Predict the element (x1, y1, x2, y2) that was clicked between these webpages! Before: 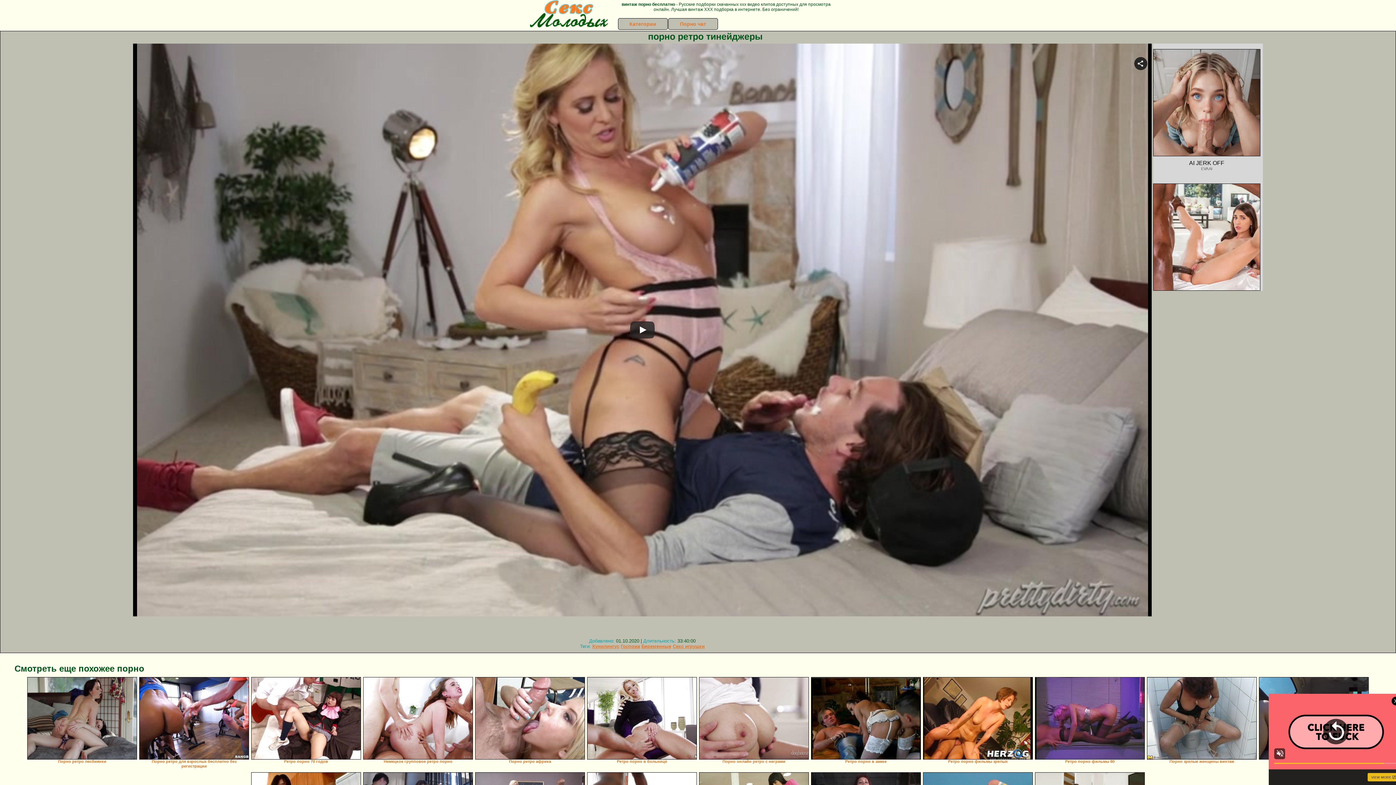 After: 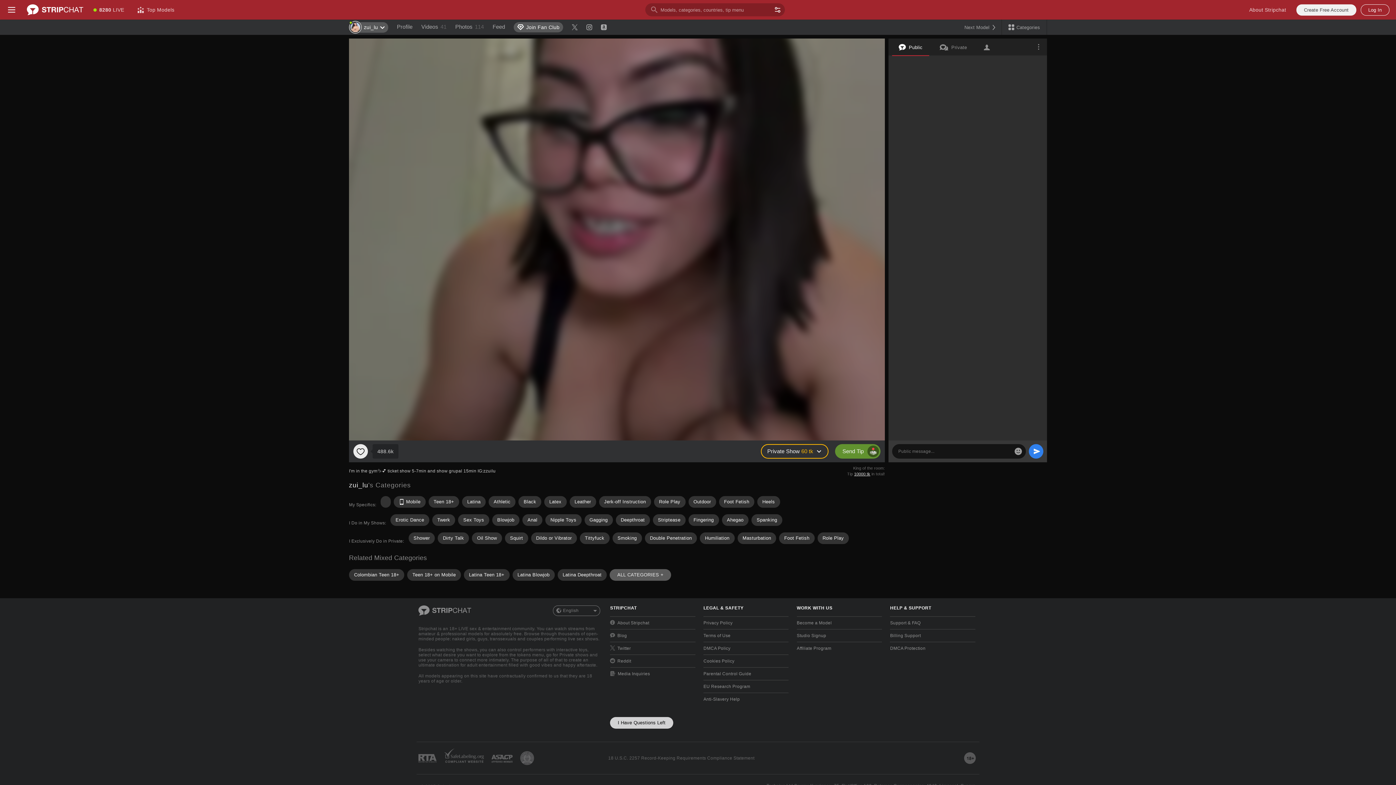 Action: bbox: (475, 677, 585, 760)